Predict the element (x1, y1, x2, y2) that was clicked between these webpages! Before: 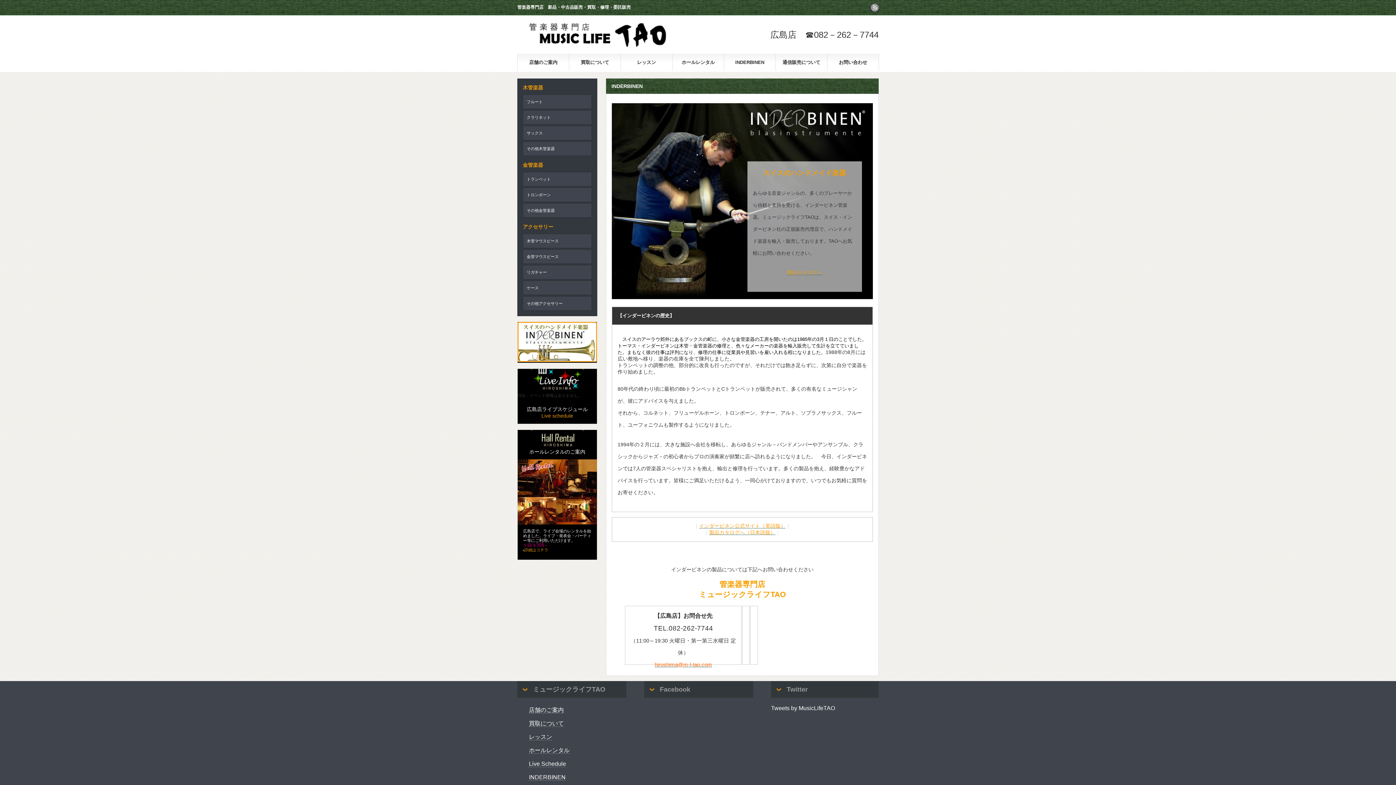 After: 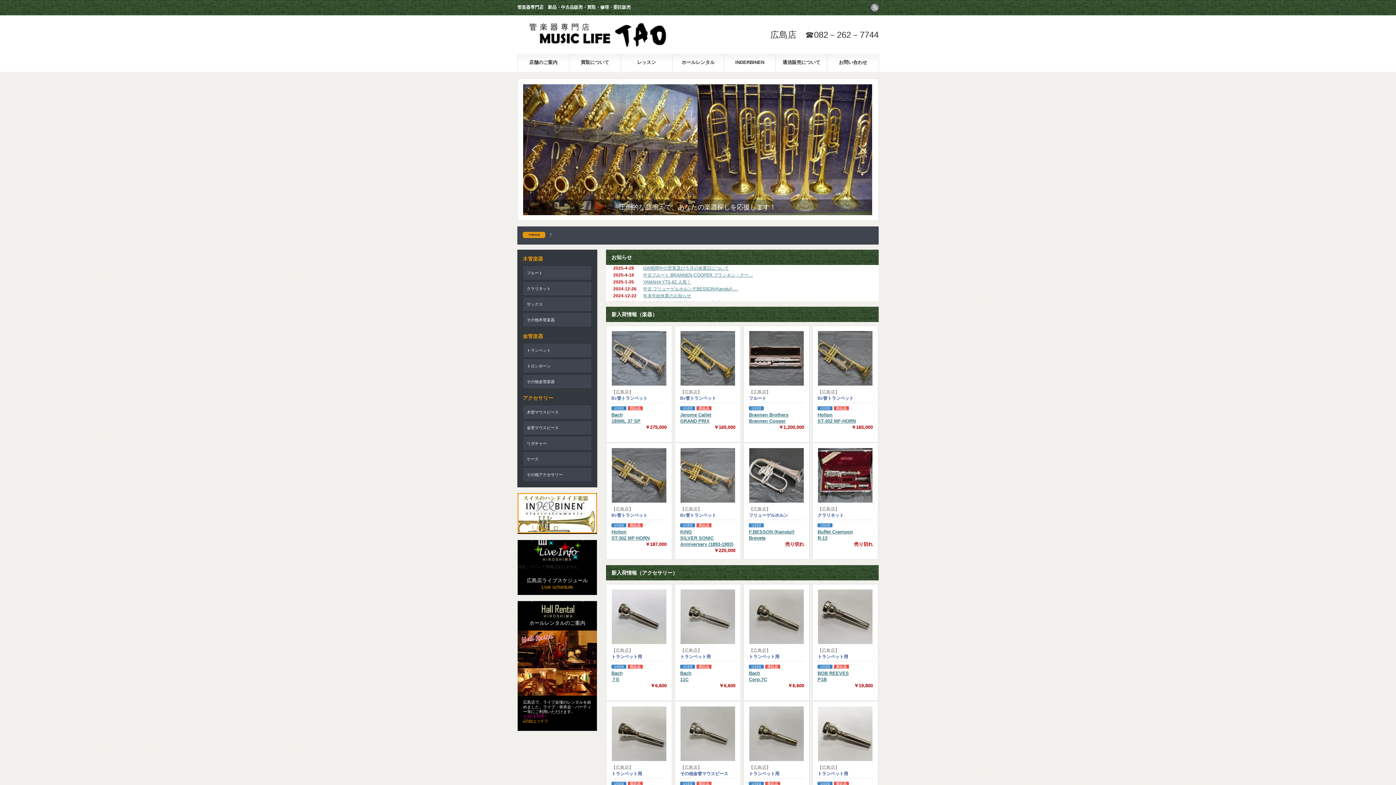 Action: bbox: (523, 44, 671, 50)